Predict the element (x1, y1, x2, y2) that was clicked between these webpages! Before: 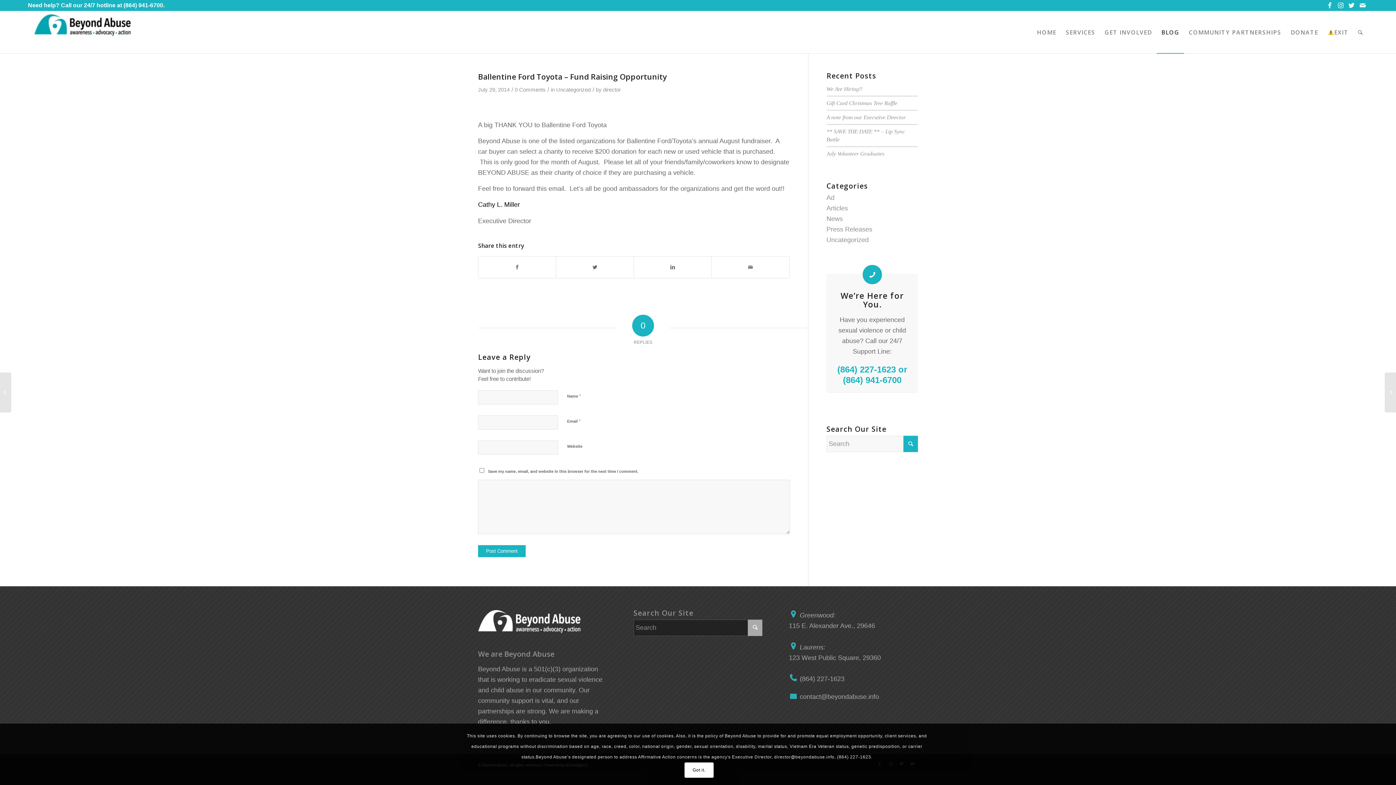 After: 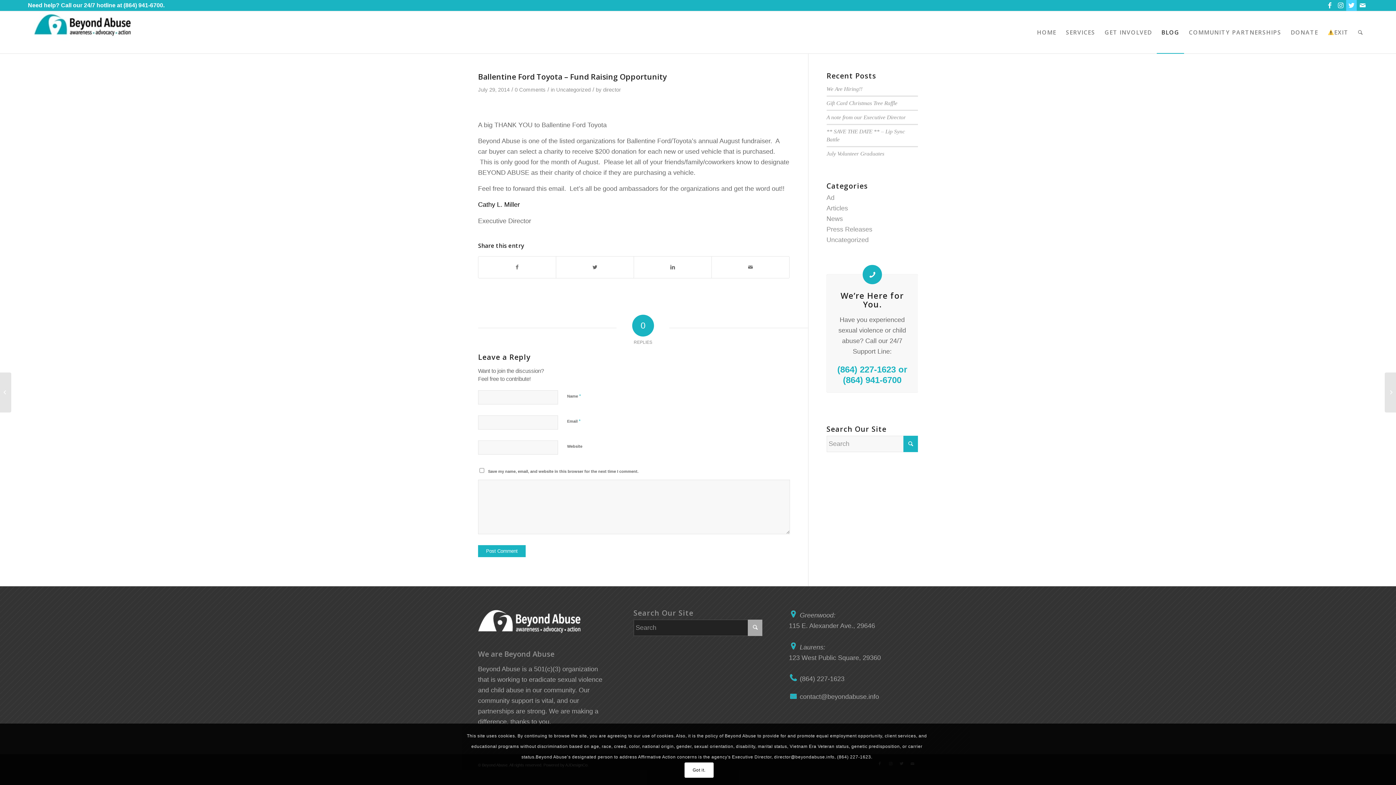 Action: bbox: (1346, 0, 1357, 10) label: Link to Twitter